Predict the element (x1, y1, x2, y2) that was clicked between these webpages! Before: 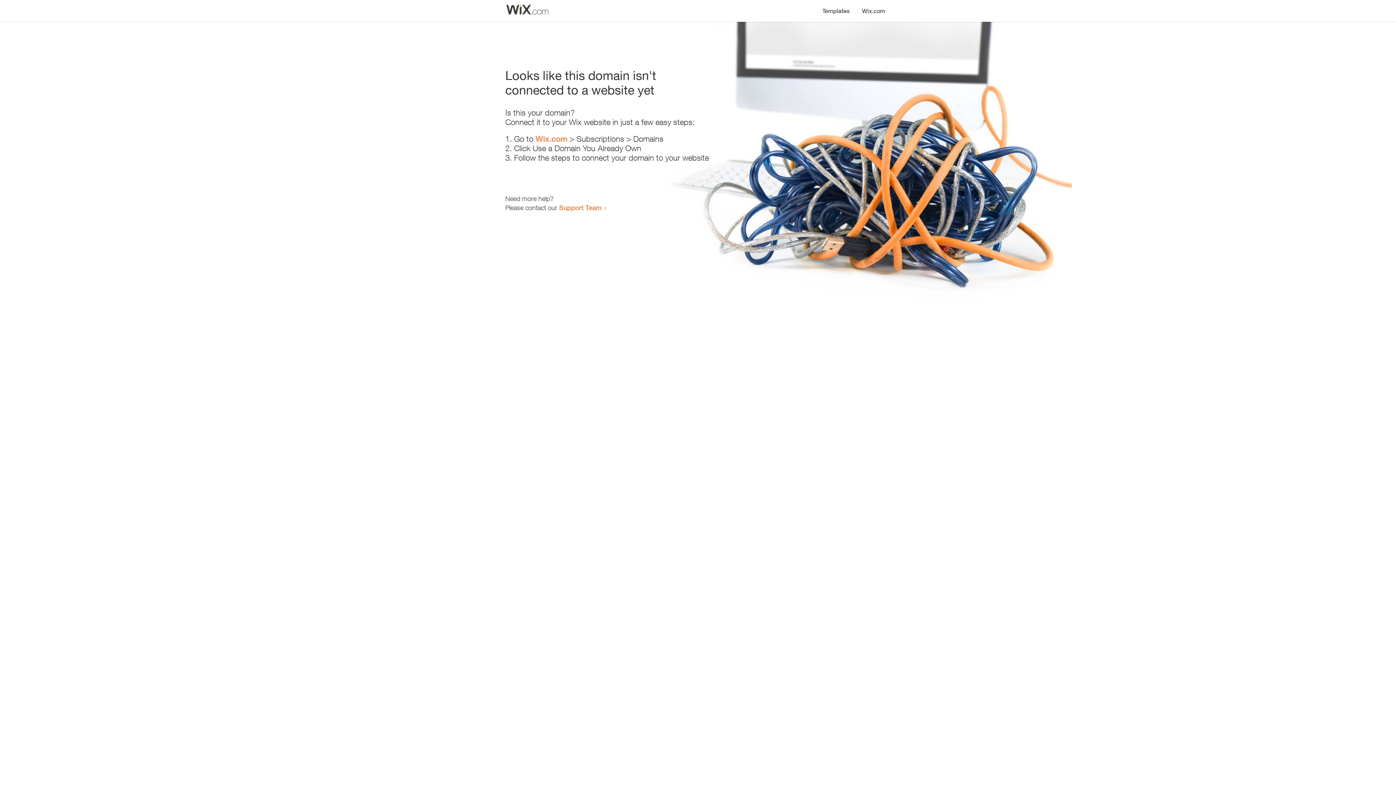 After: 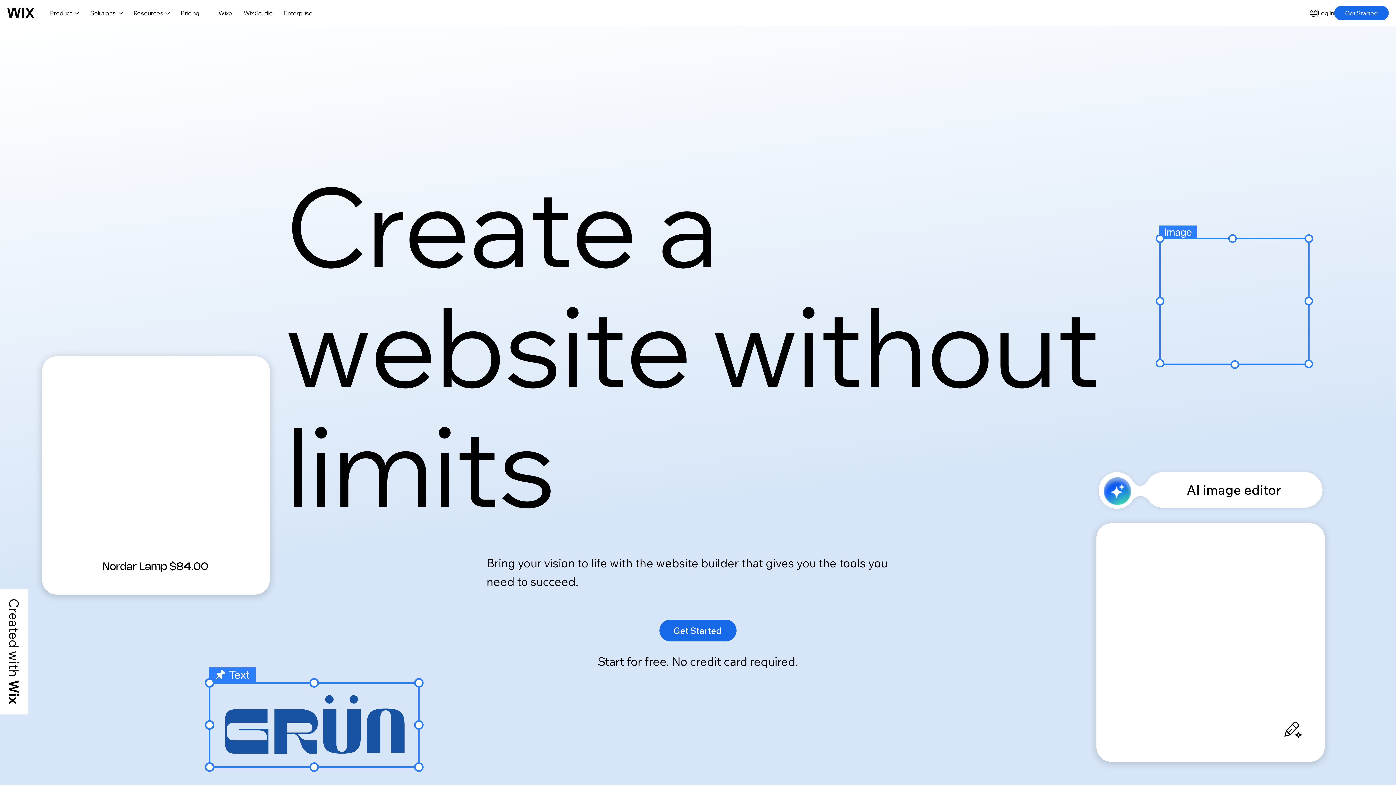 Action: bbox: (535, 134, 567, 143) label: Wix.com